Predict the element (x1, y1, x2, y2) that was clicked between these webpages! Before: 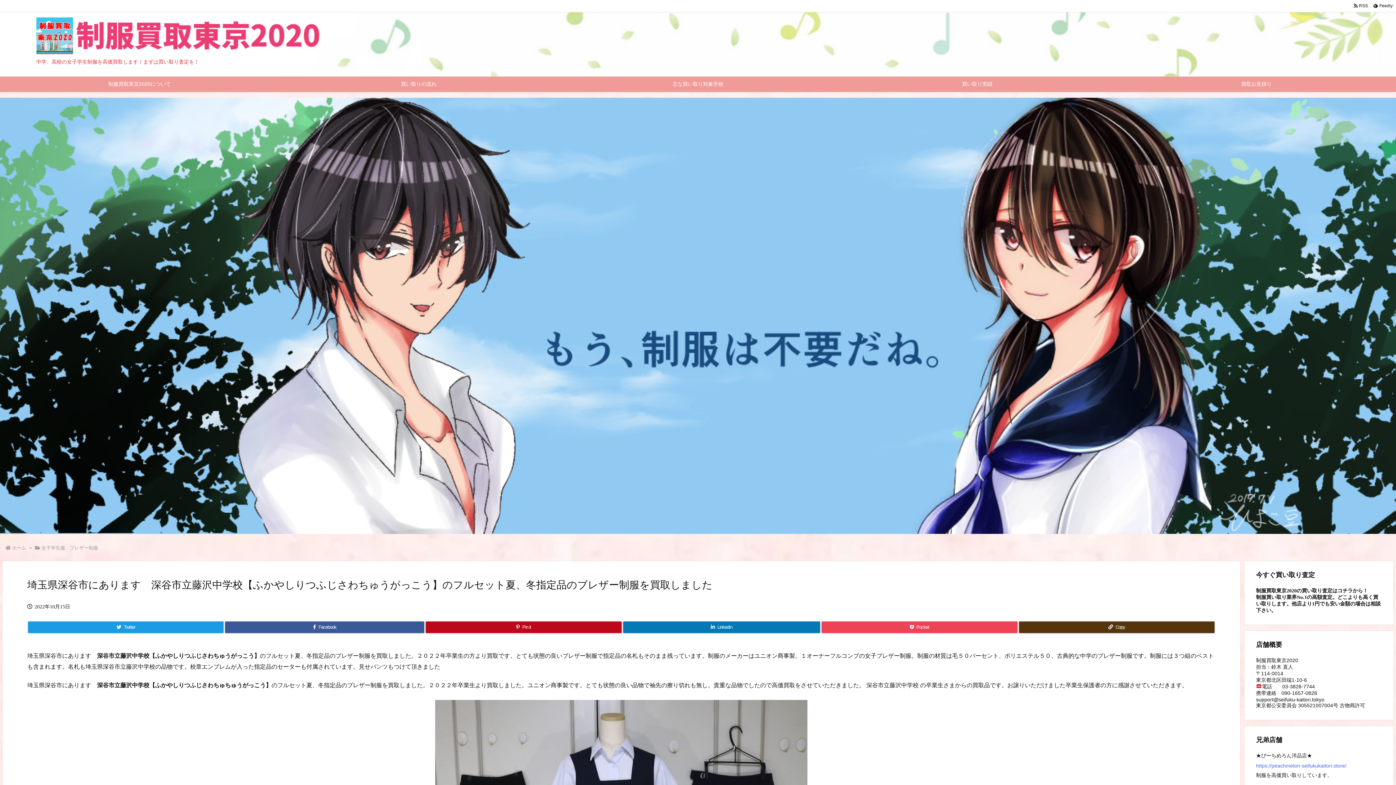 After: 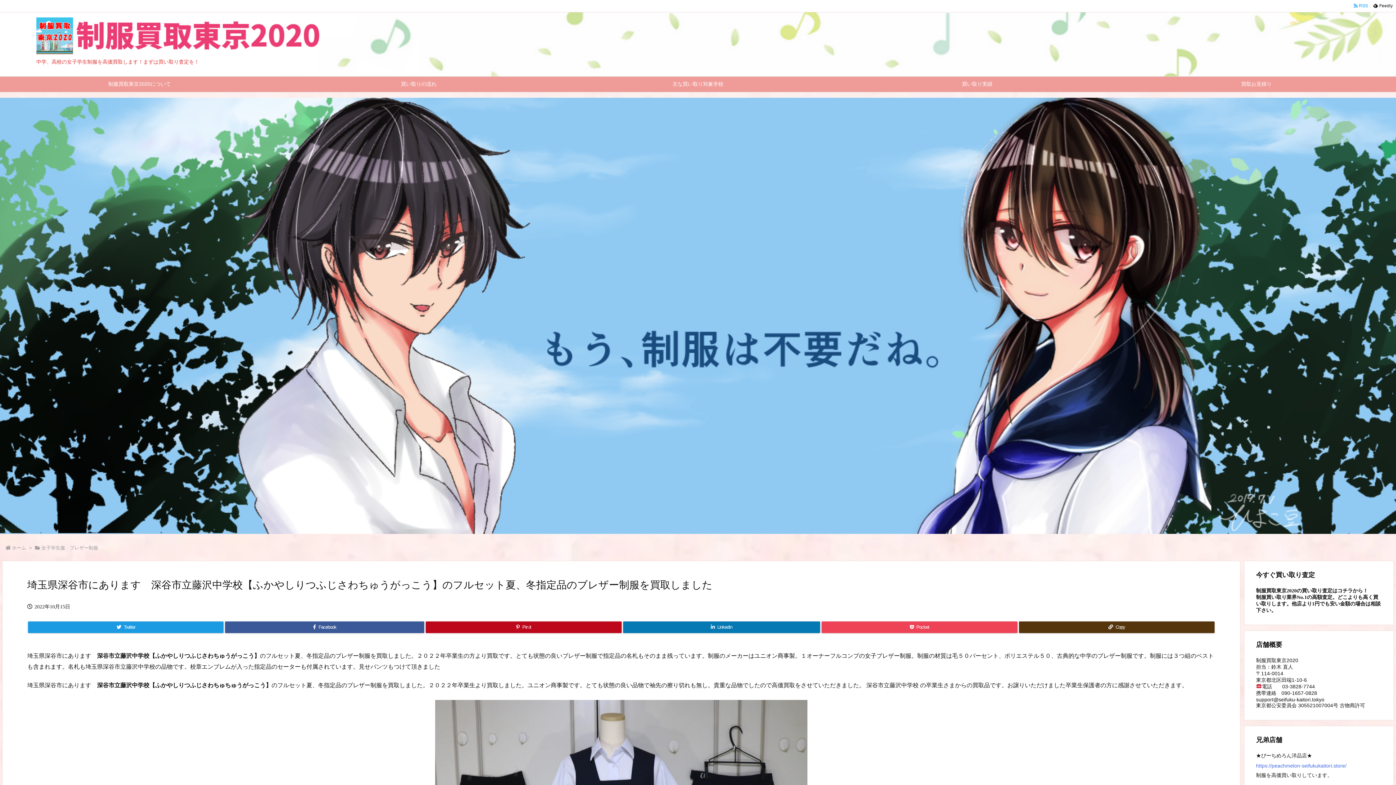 Action: label:   RSS  bbox: (1351, 2, 1370, 9)